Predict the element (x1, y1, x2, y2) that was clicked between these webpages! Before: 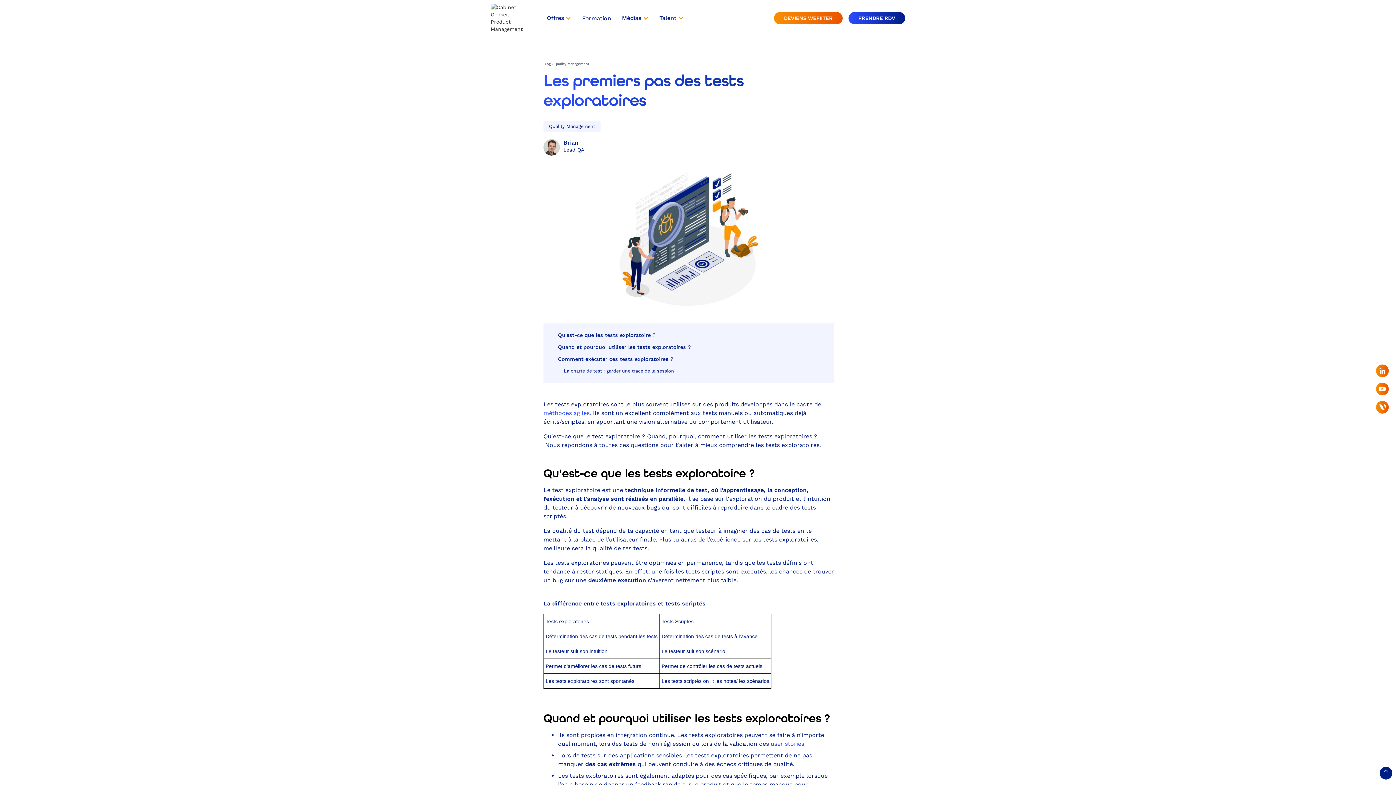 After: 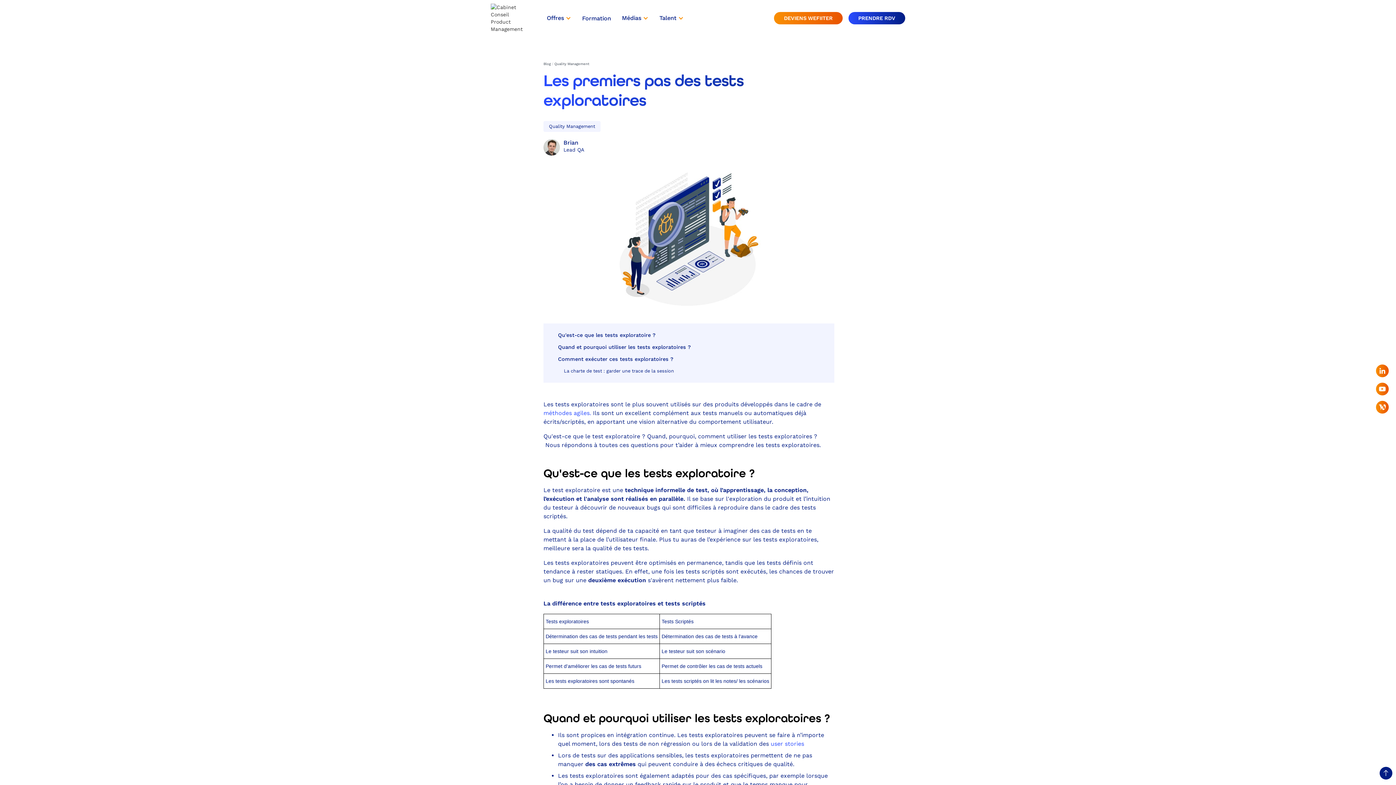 Action: label: PRENDRE RDV bbox: (848, 11, 905, 24)